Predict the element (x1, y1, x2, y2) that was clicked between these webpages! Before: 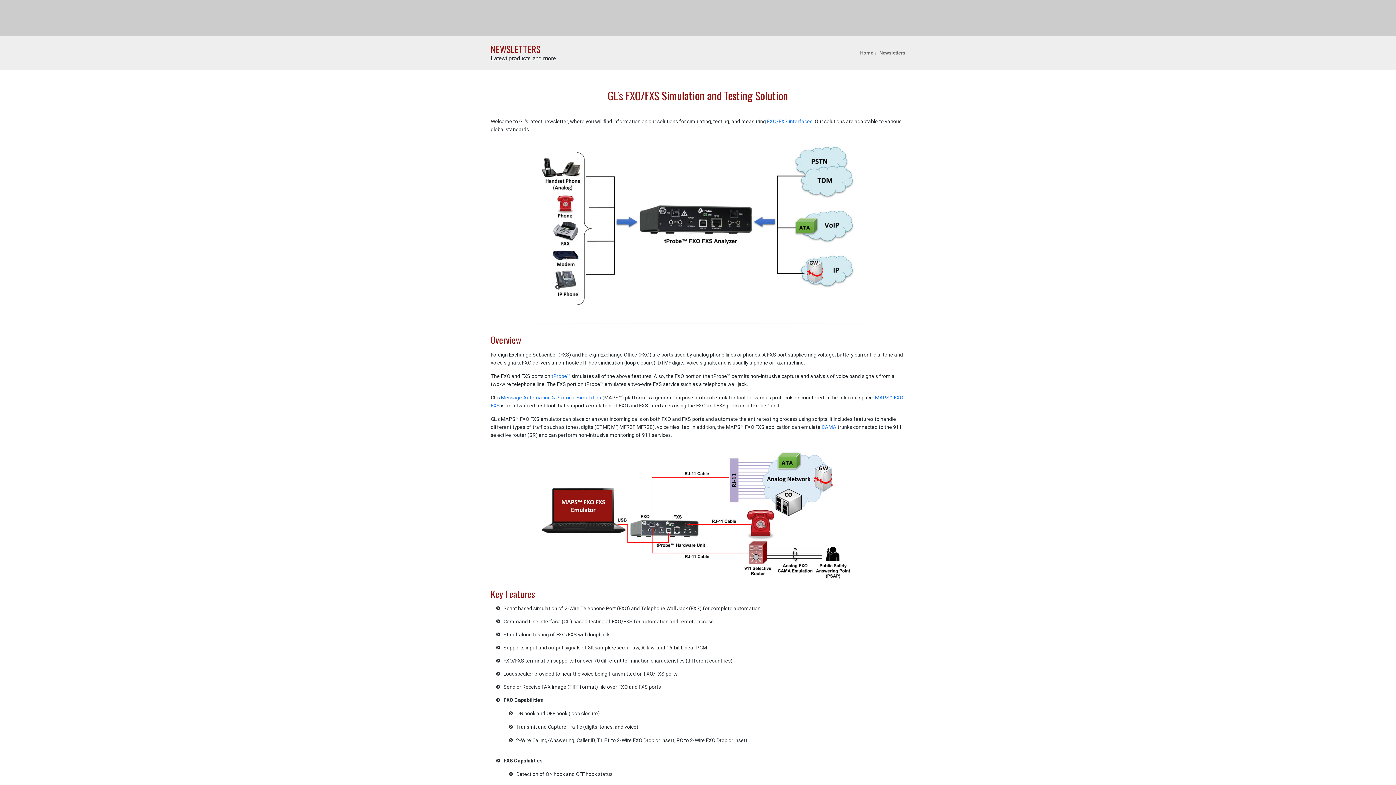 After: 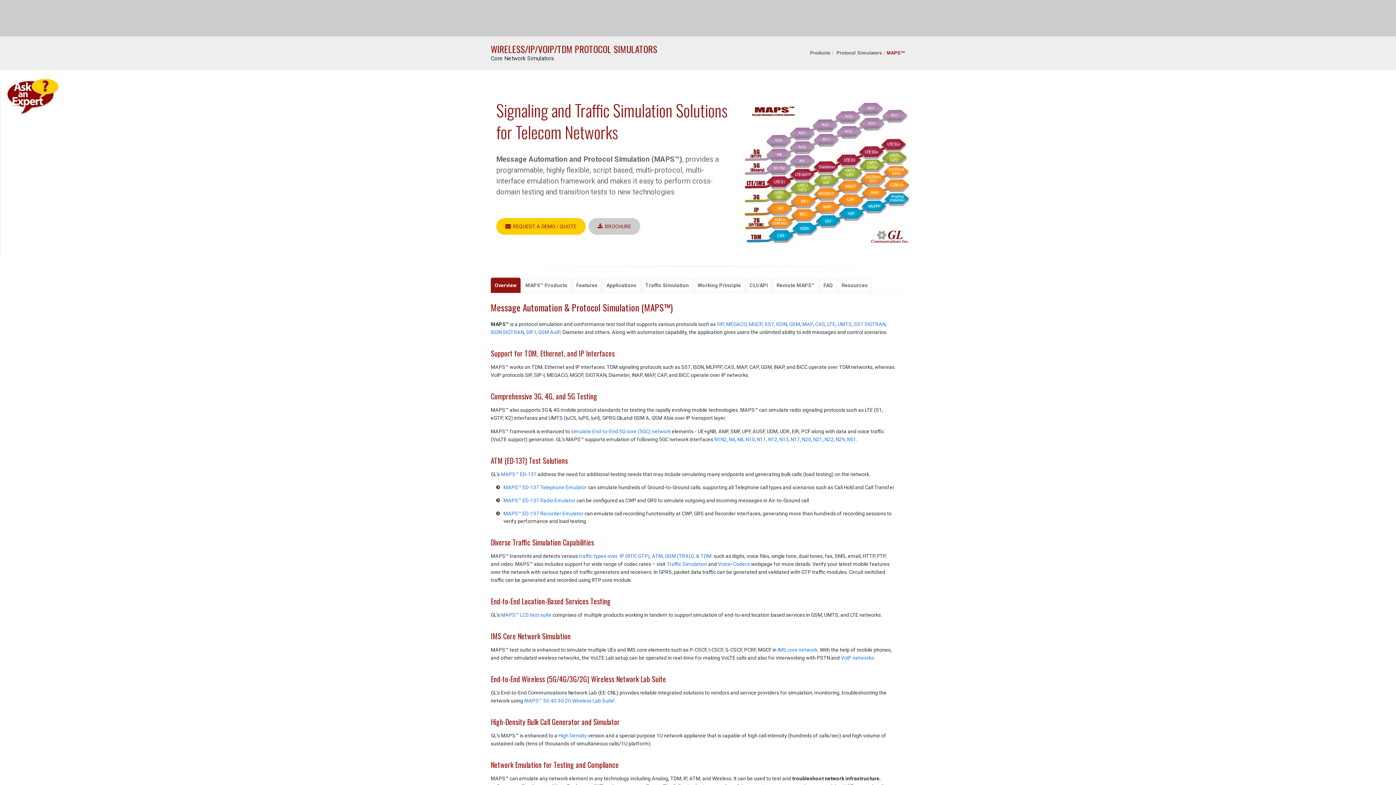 Action: bbox: (501, 394, 601, 400) label: Message Automation & Protocol Simulation